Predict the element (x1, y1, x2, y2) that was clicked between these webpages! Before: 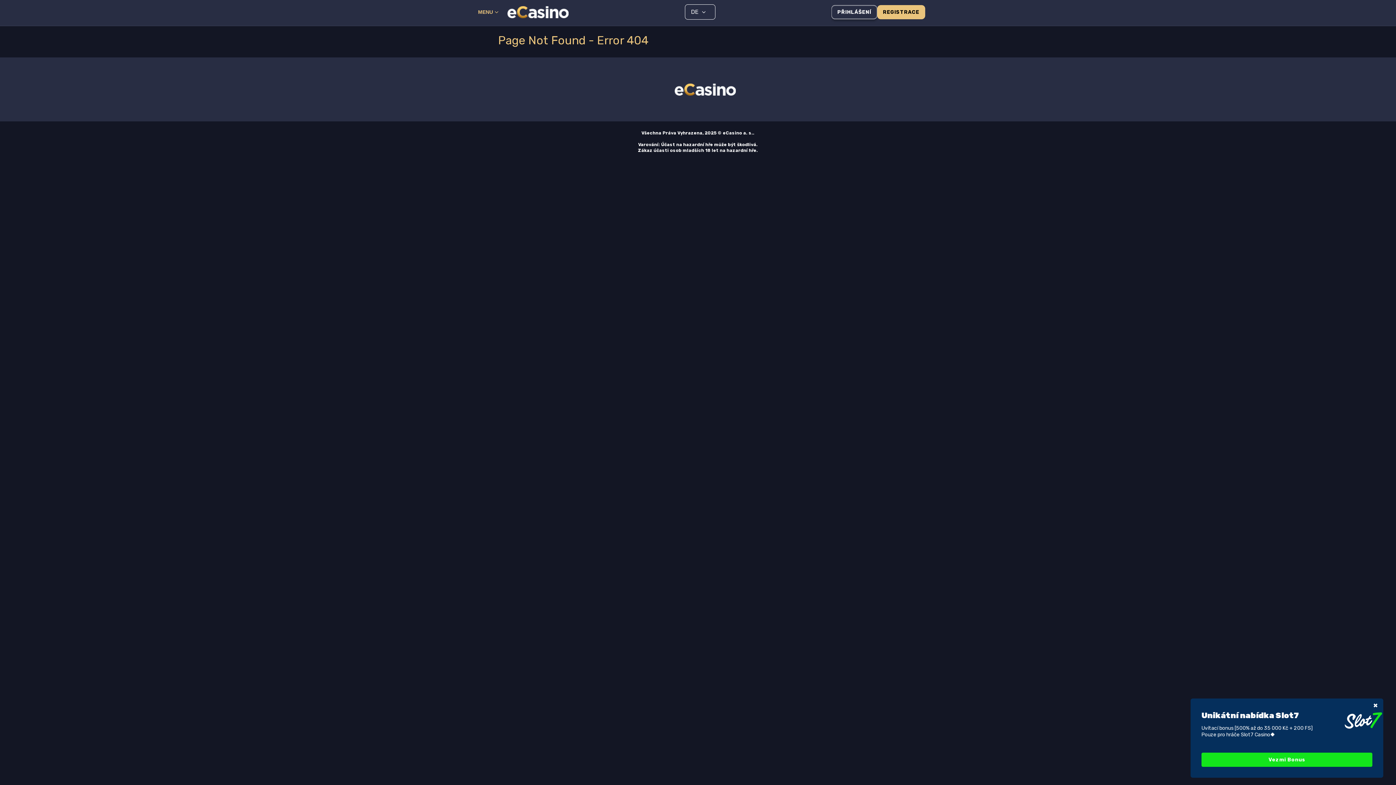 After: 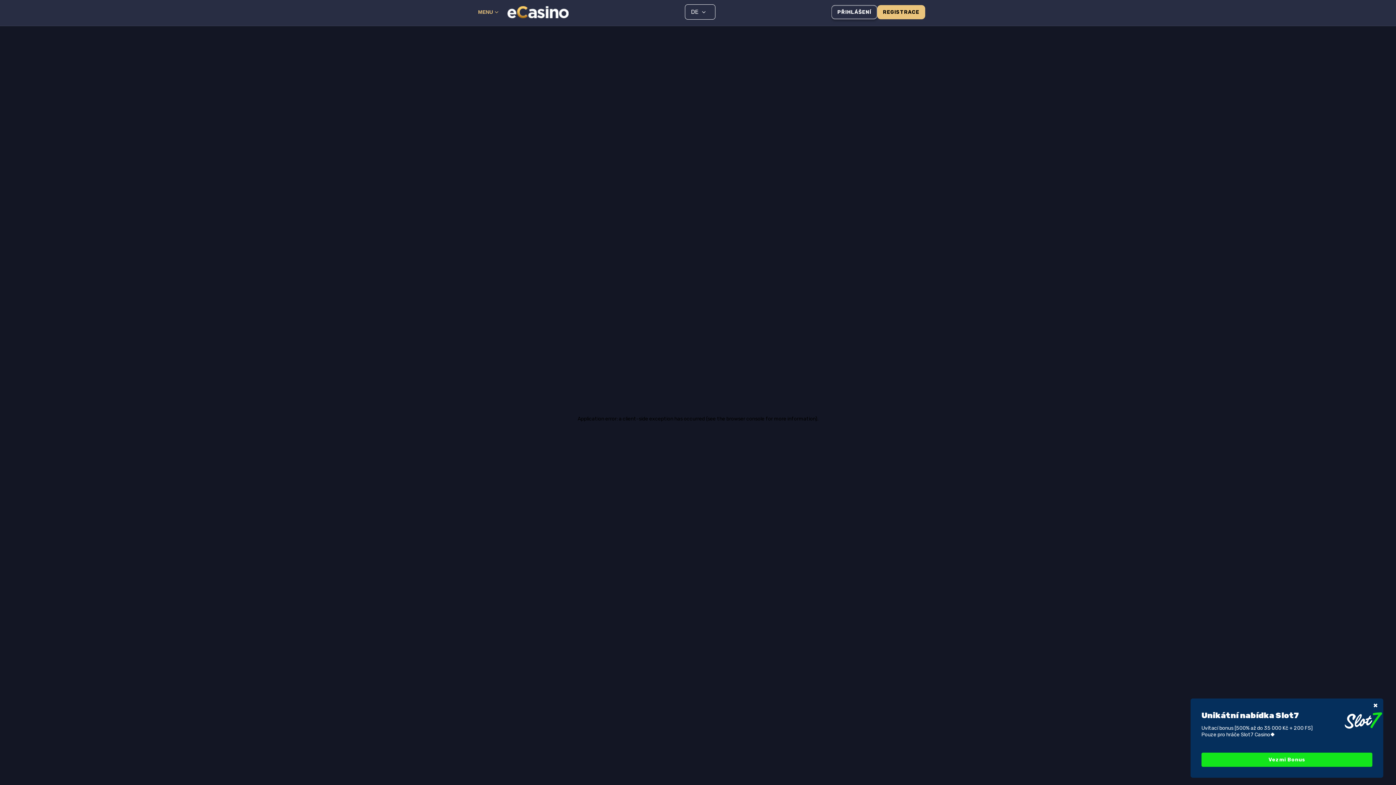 Action: bbox: (507, 6, 568, 18)